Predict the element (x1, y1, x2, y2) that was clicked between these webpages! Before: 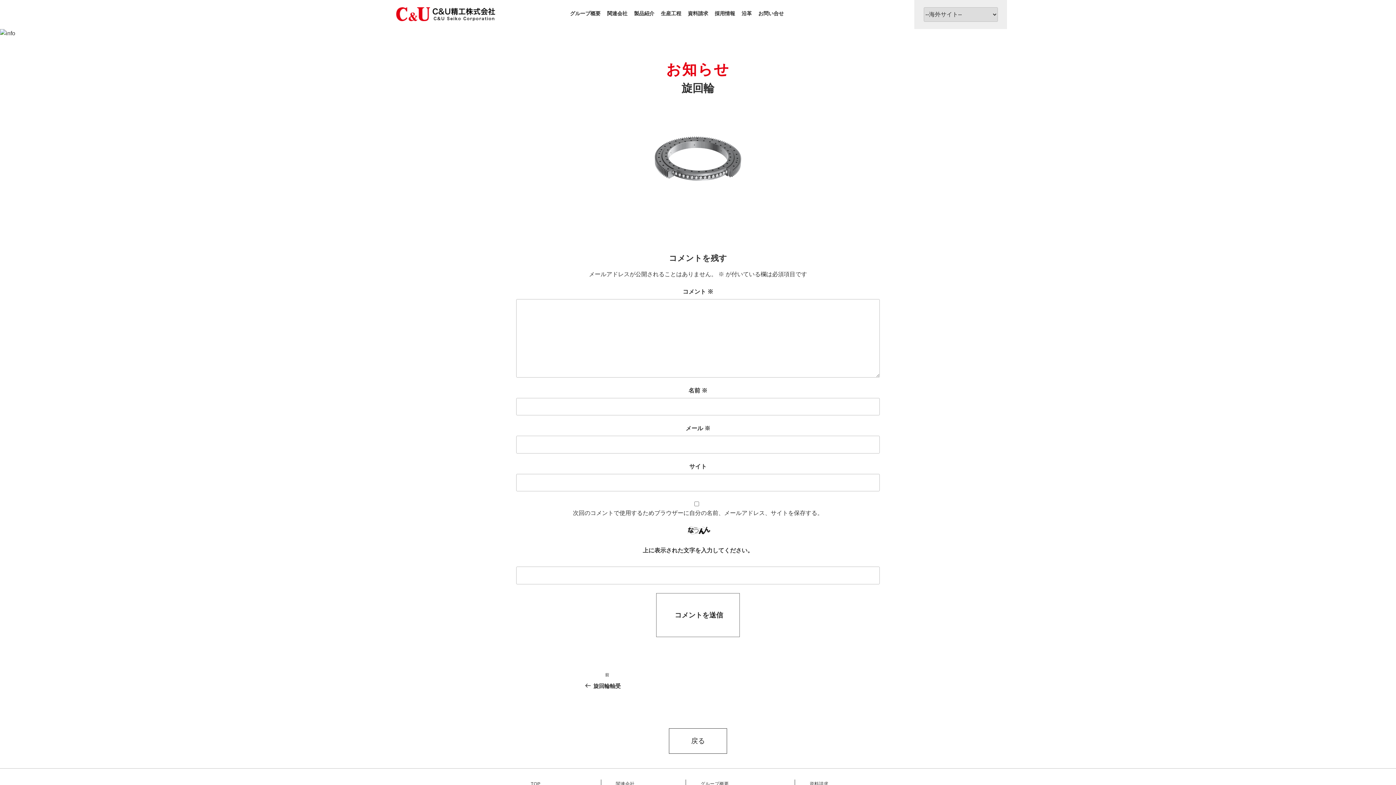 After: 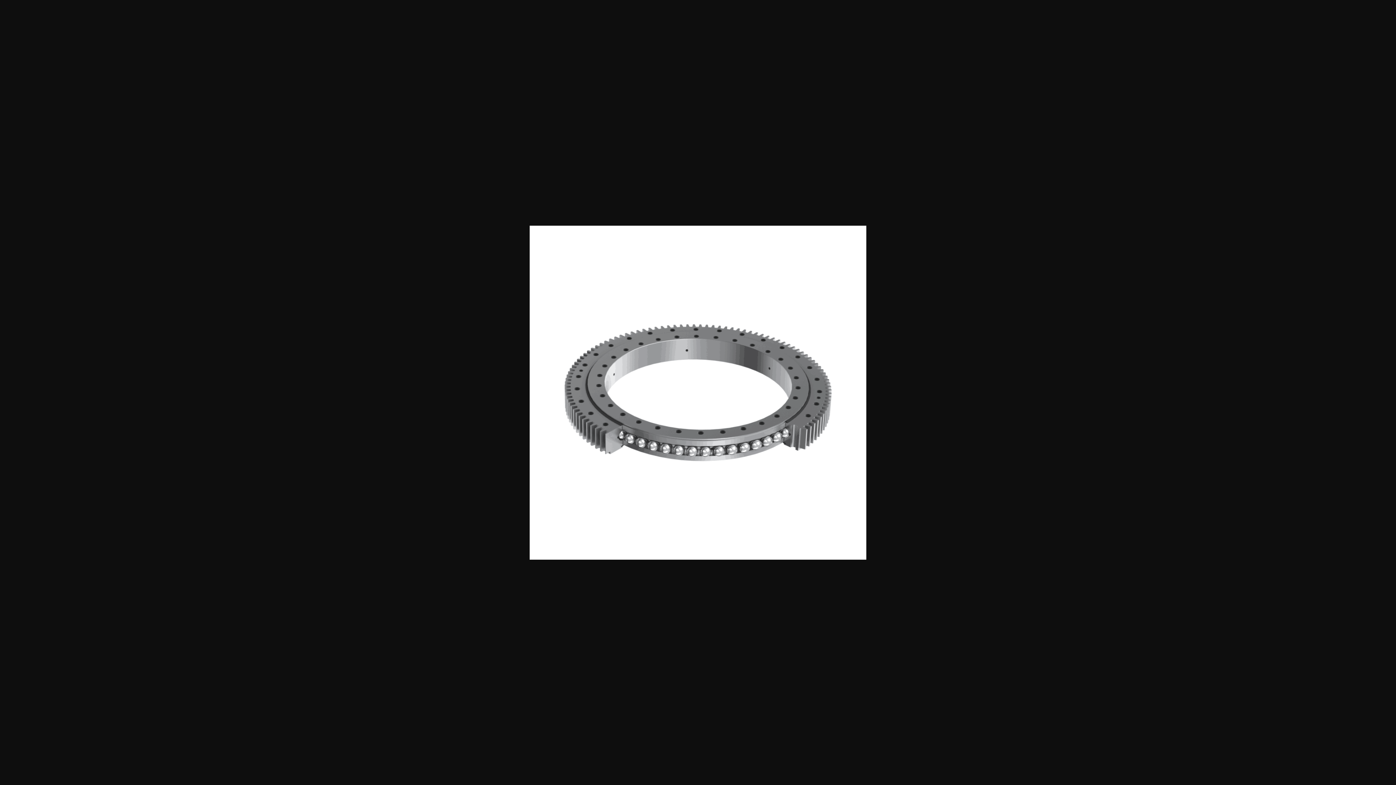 Action: bbox: (643, 207, 752, 213)